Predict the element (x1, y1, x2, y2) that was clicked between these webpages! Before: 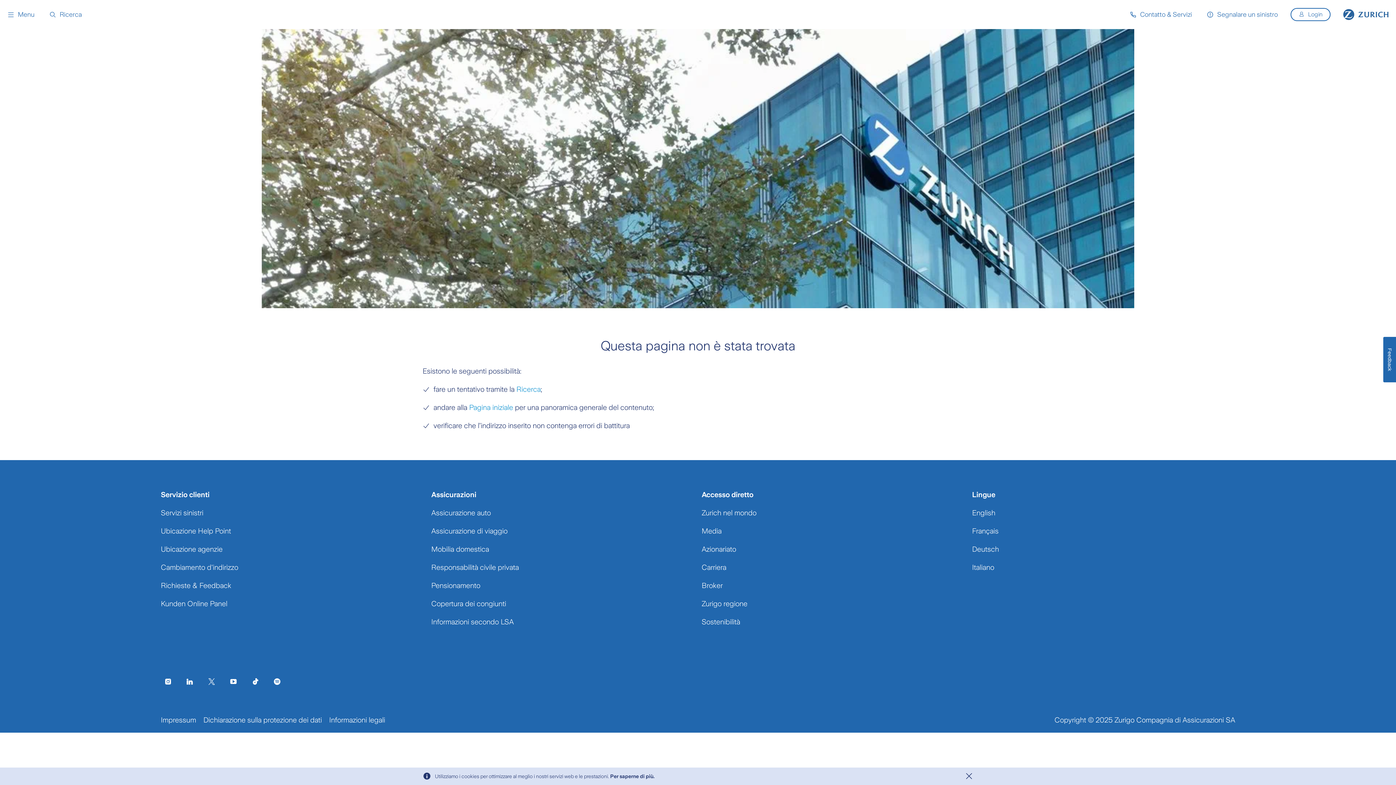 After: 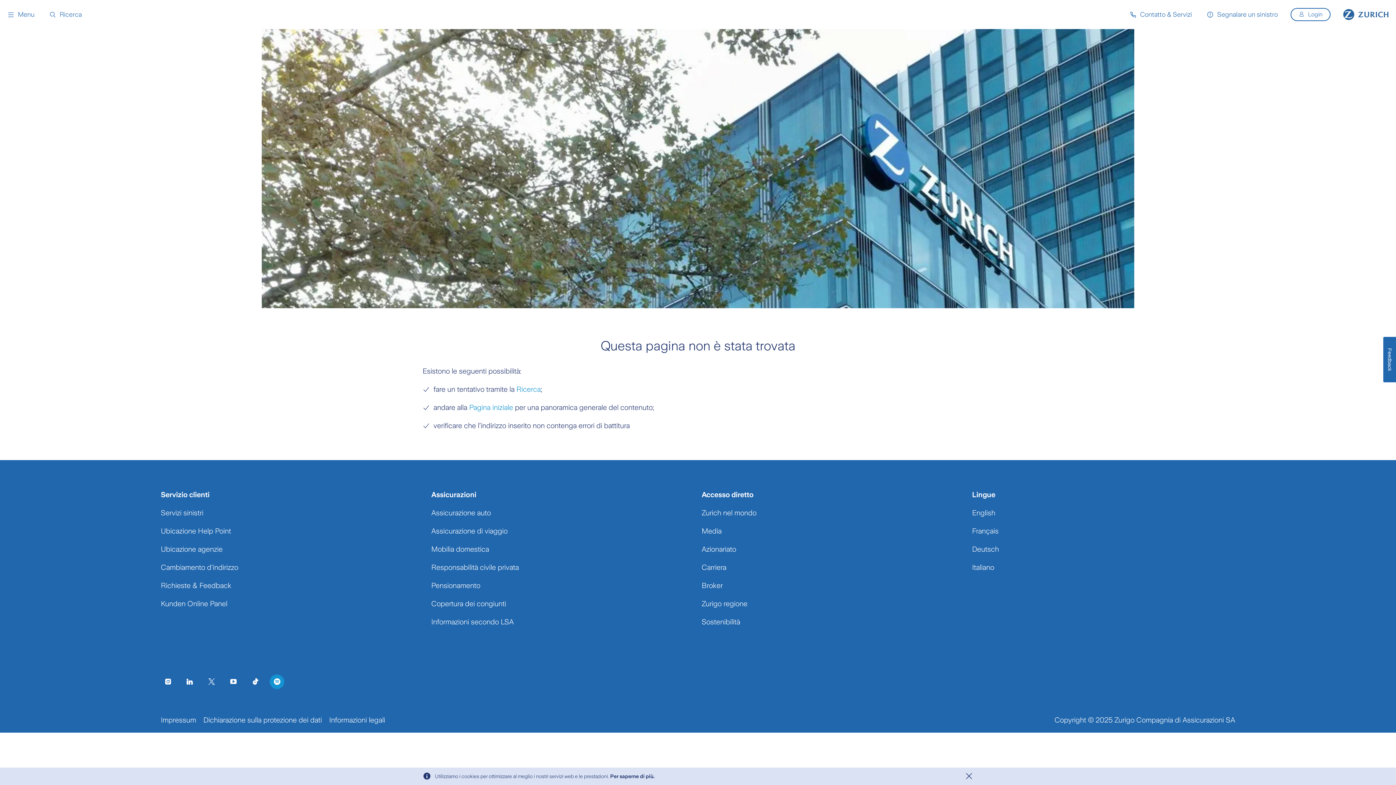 Action: bbox: (269, 674, 284, 689) label: Spotify